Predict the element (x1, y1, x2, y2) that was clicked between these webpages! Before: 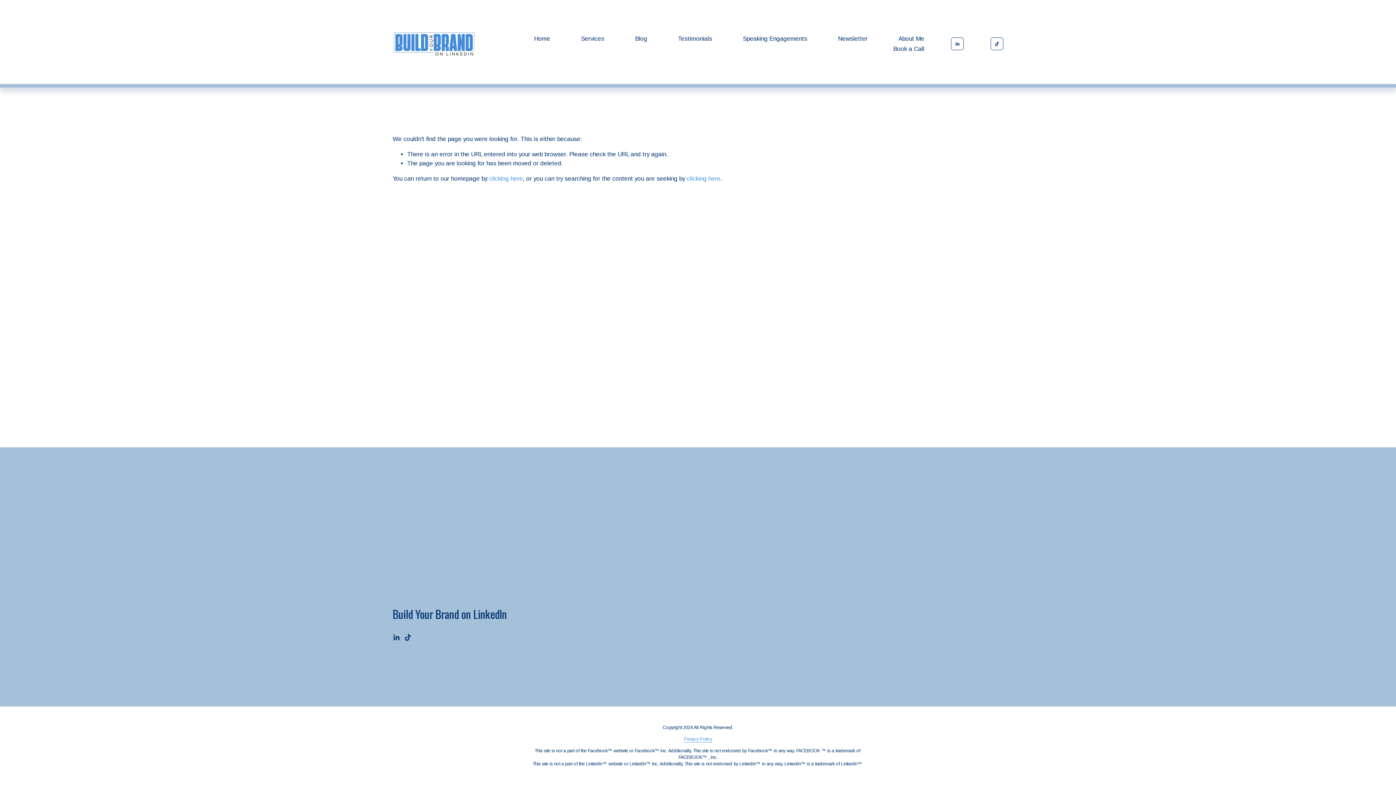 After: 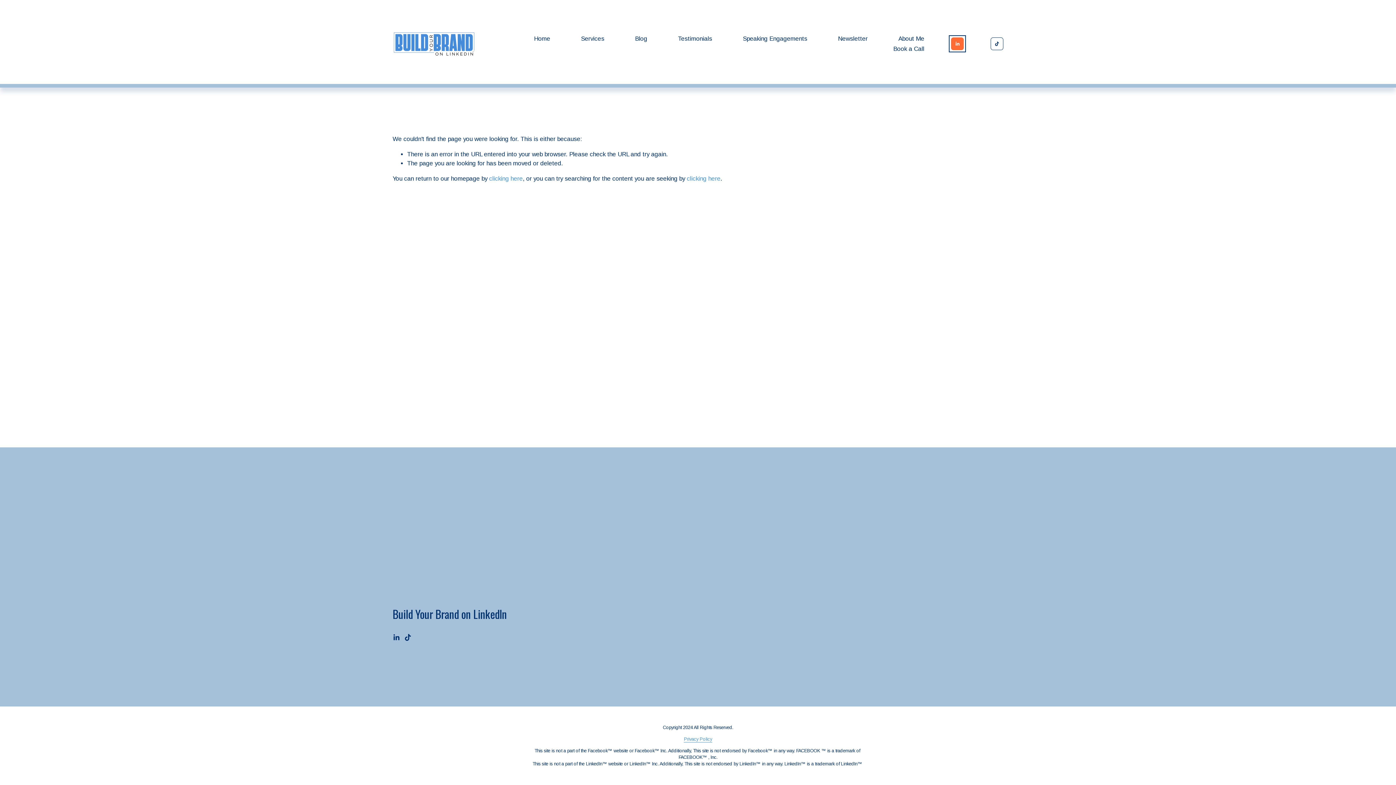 Action: bbox: (951, 37, 963, 50) label: LinkedIn